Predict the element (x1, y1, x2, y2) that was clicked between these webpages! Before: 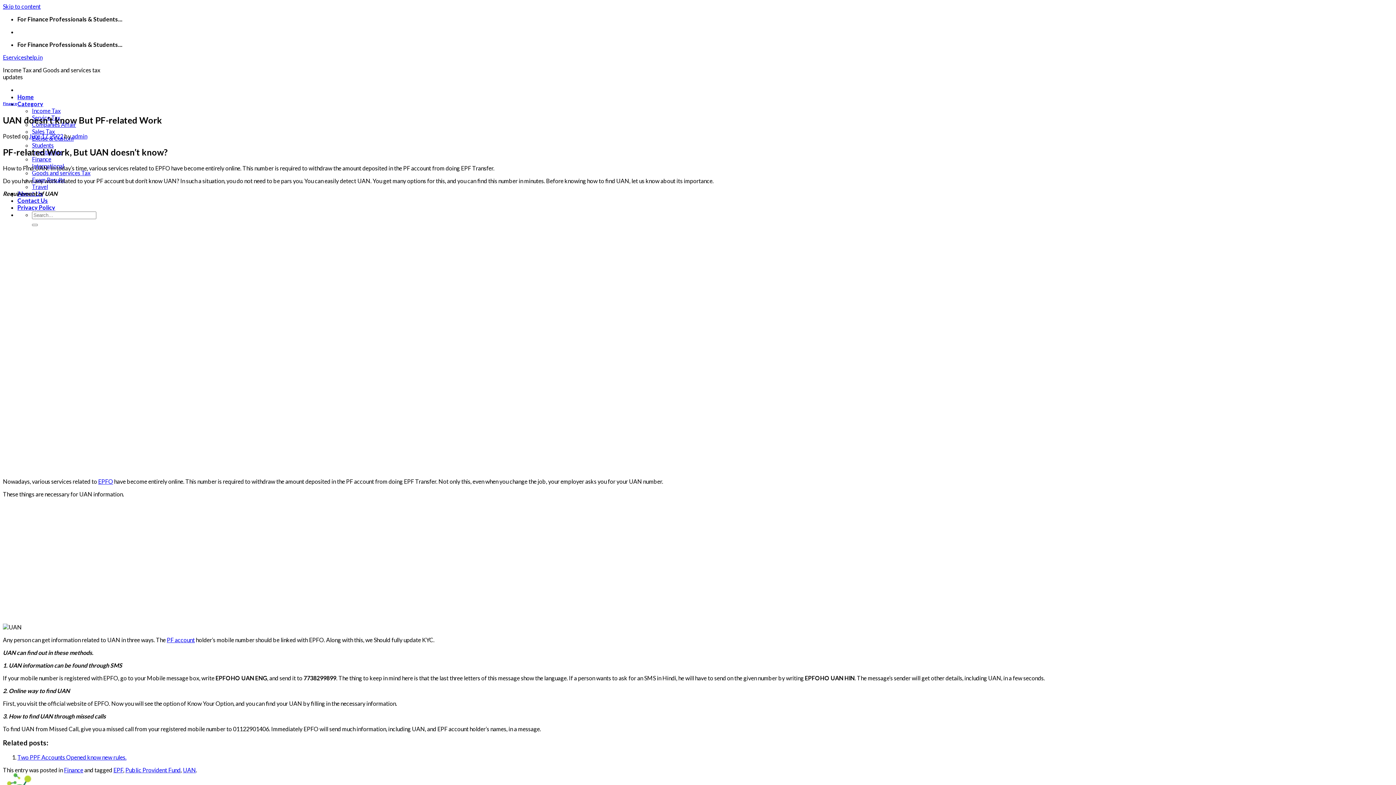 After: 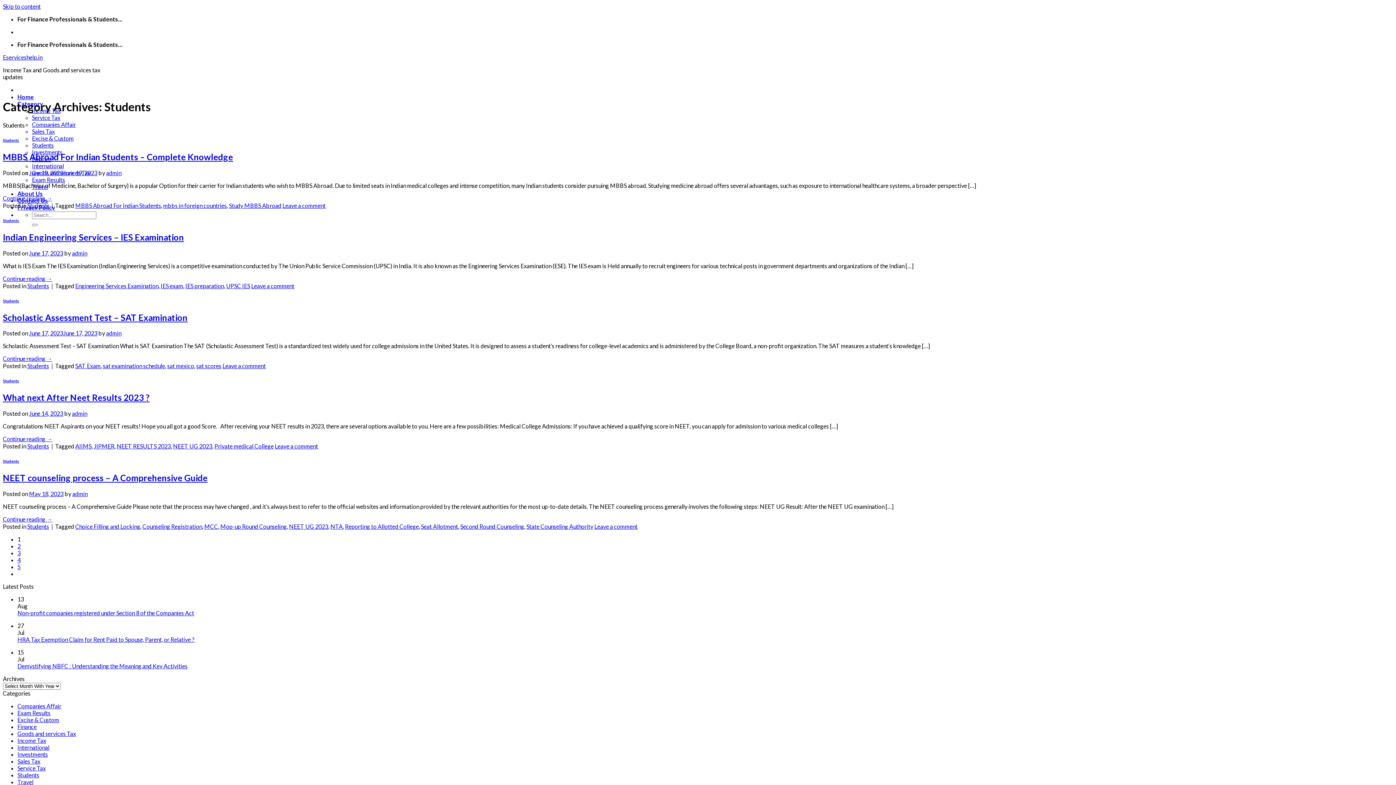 Action: label: Students bbox: (32, 141, 53, 148)